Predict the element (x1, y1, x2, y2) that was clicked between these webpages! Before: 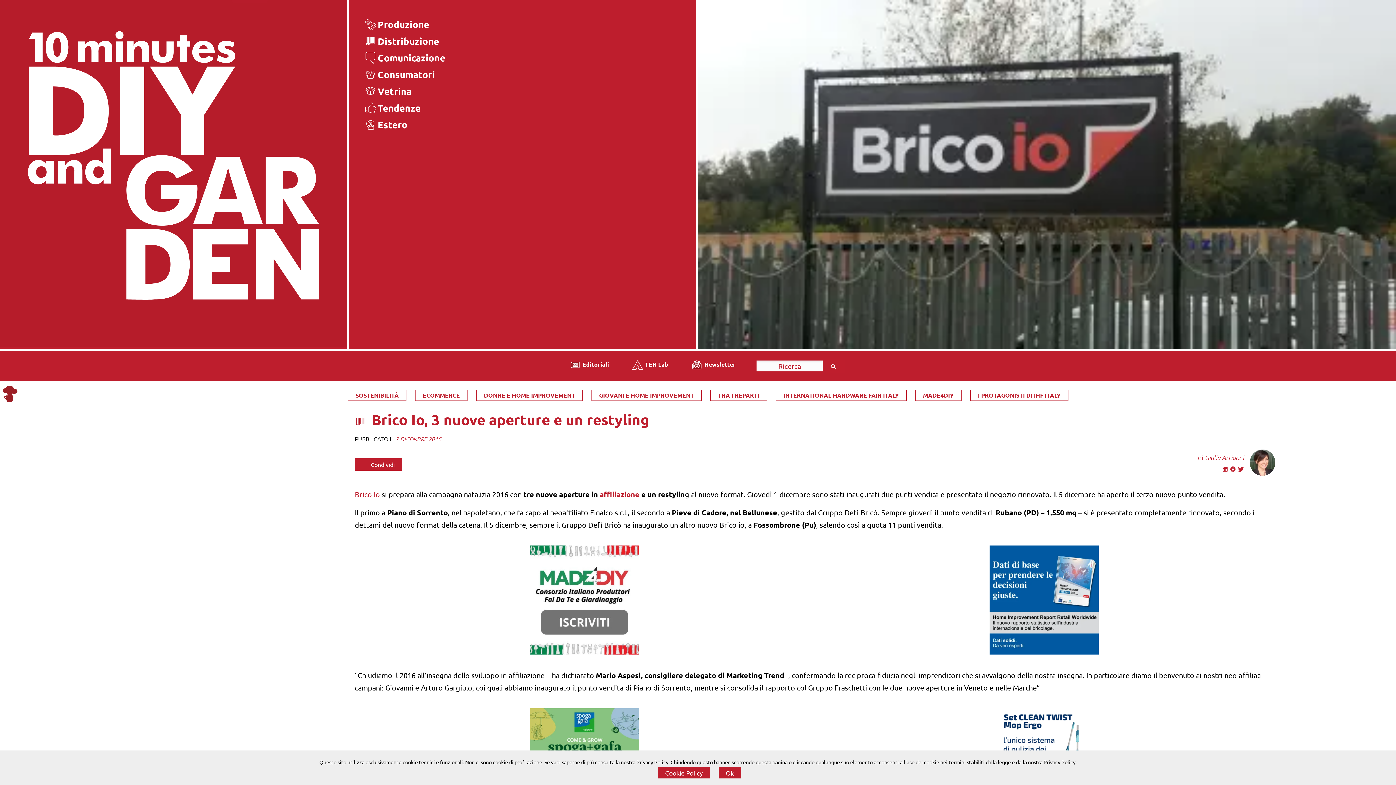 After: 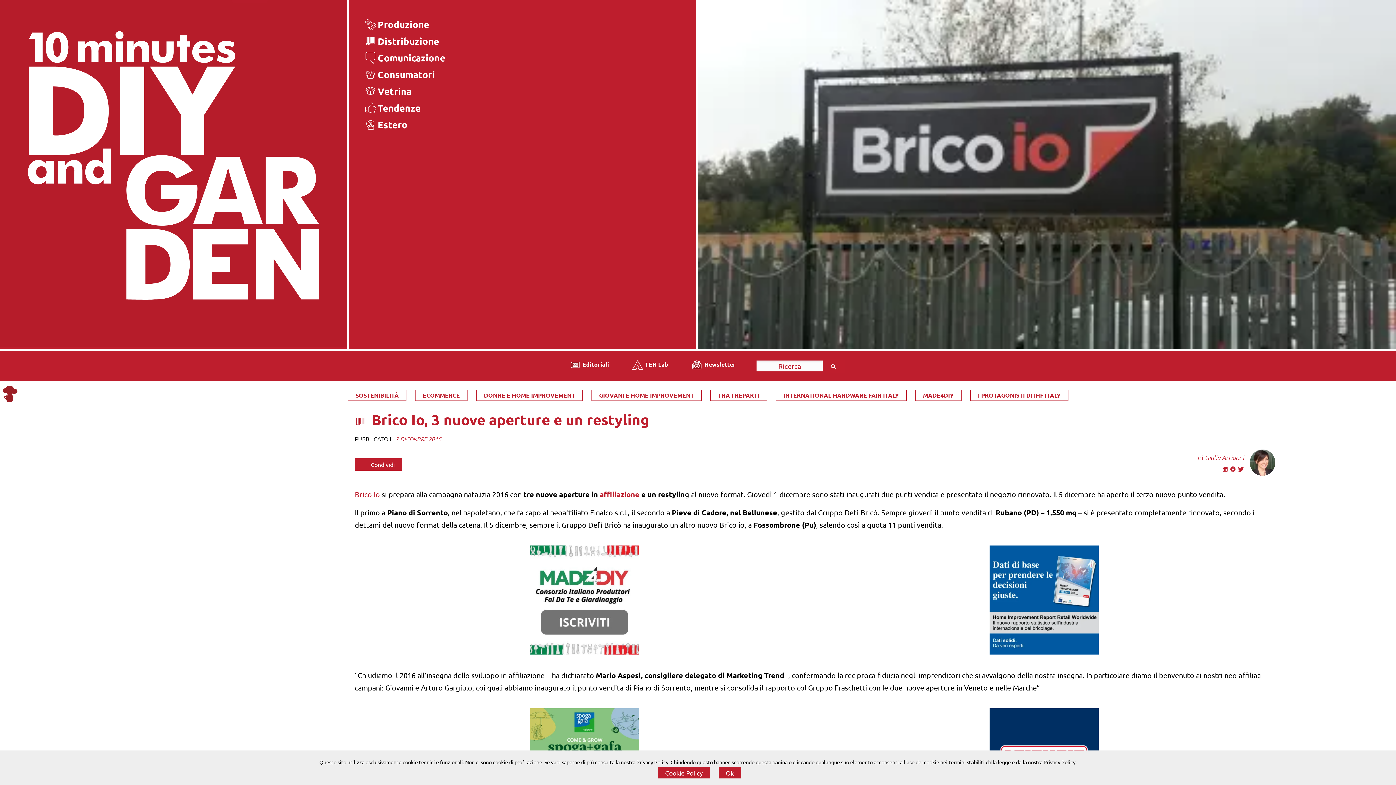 Action: bbox: (1230, 464, 1237, 472) label:  